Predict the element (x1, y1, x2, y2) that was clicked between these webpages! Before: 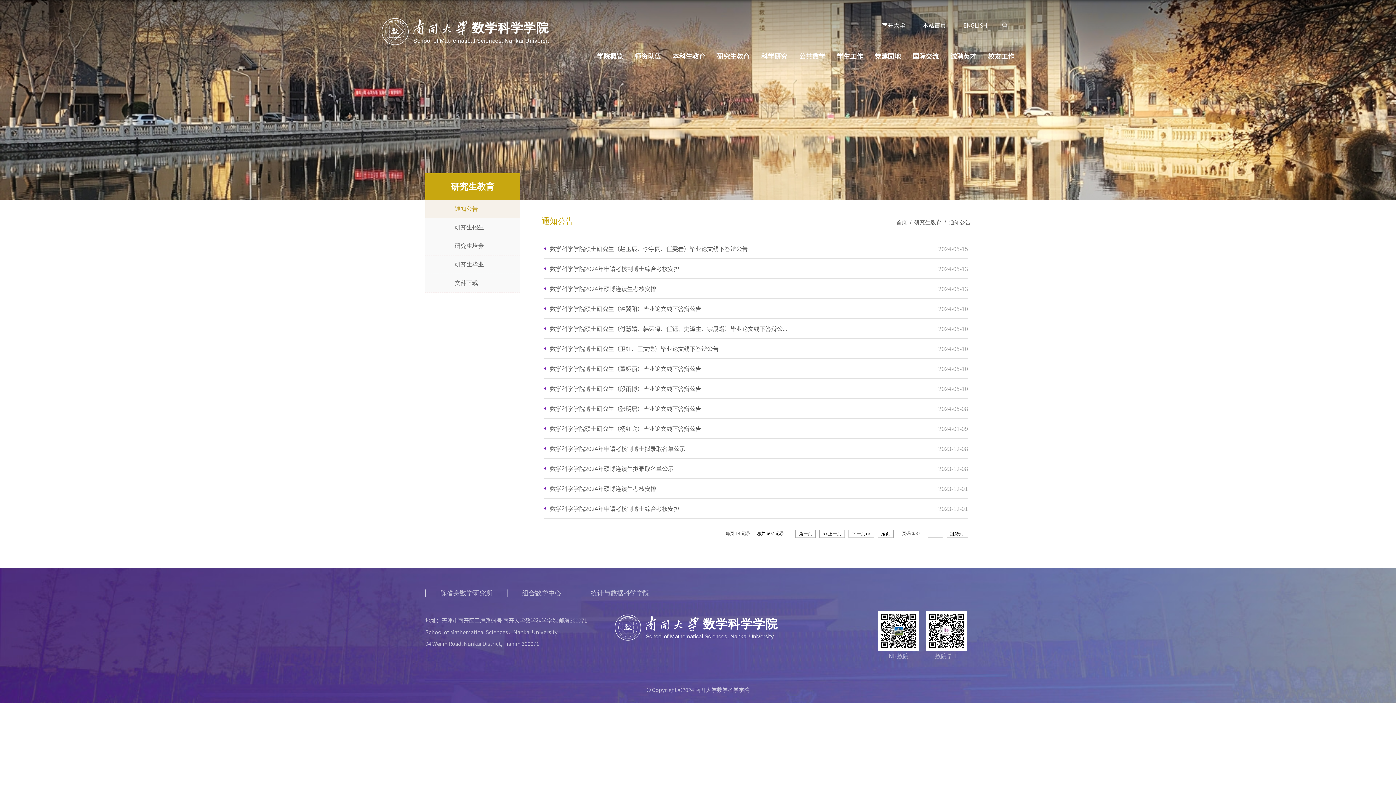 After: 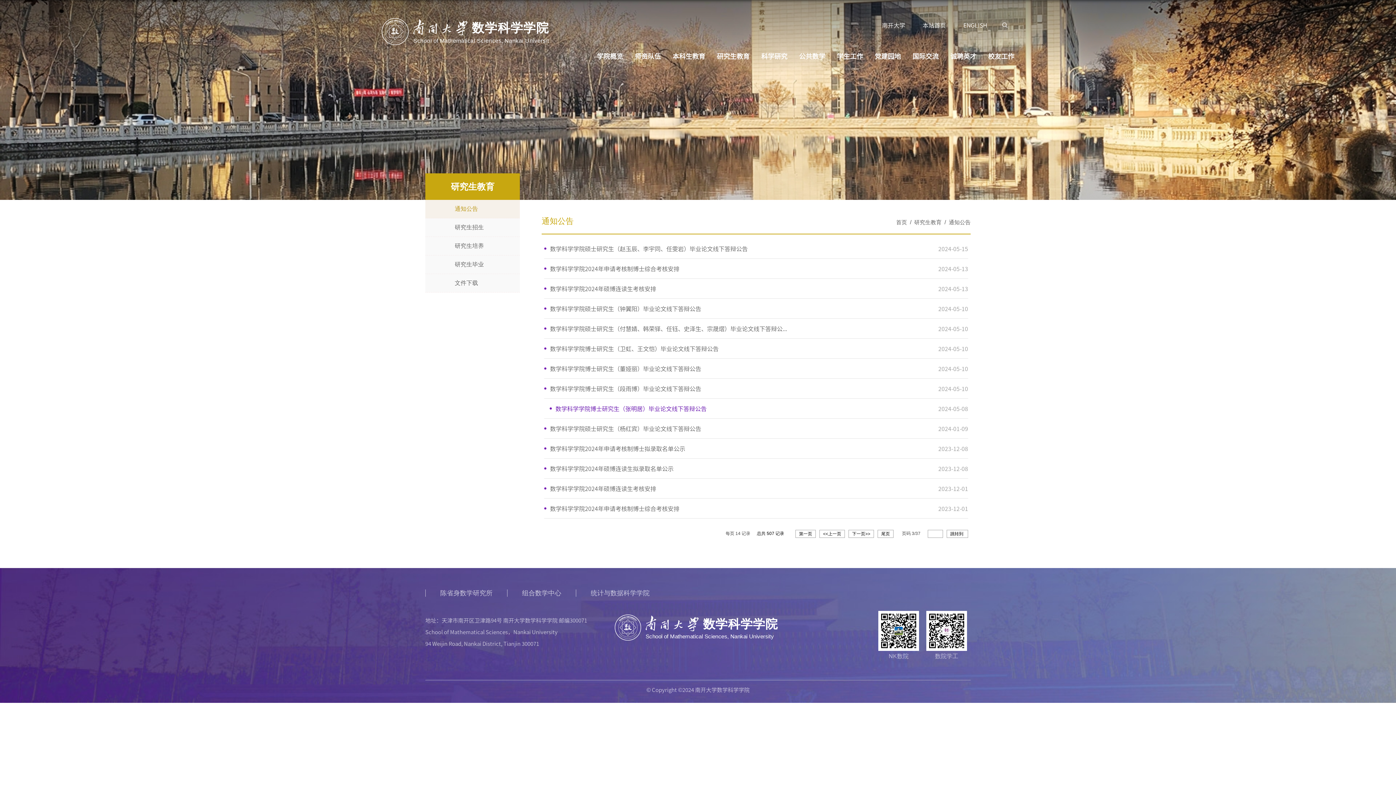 Action: bbox: (550, 404, 701, 413) label: 数学科学学院博士研究生（张明居）毕业论文线下答辩公告